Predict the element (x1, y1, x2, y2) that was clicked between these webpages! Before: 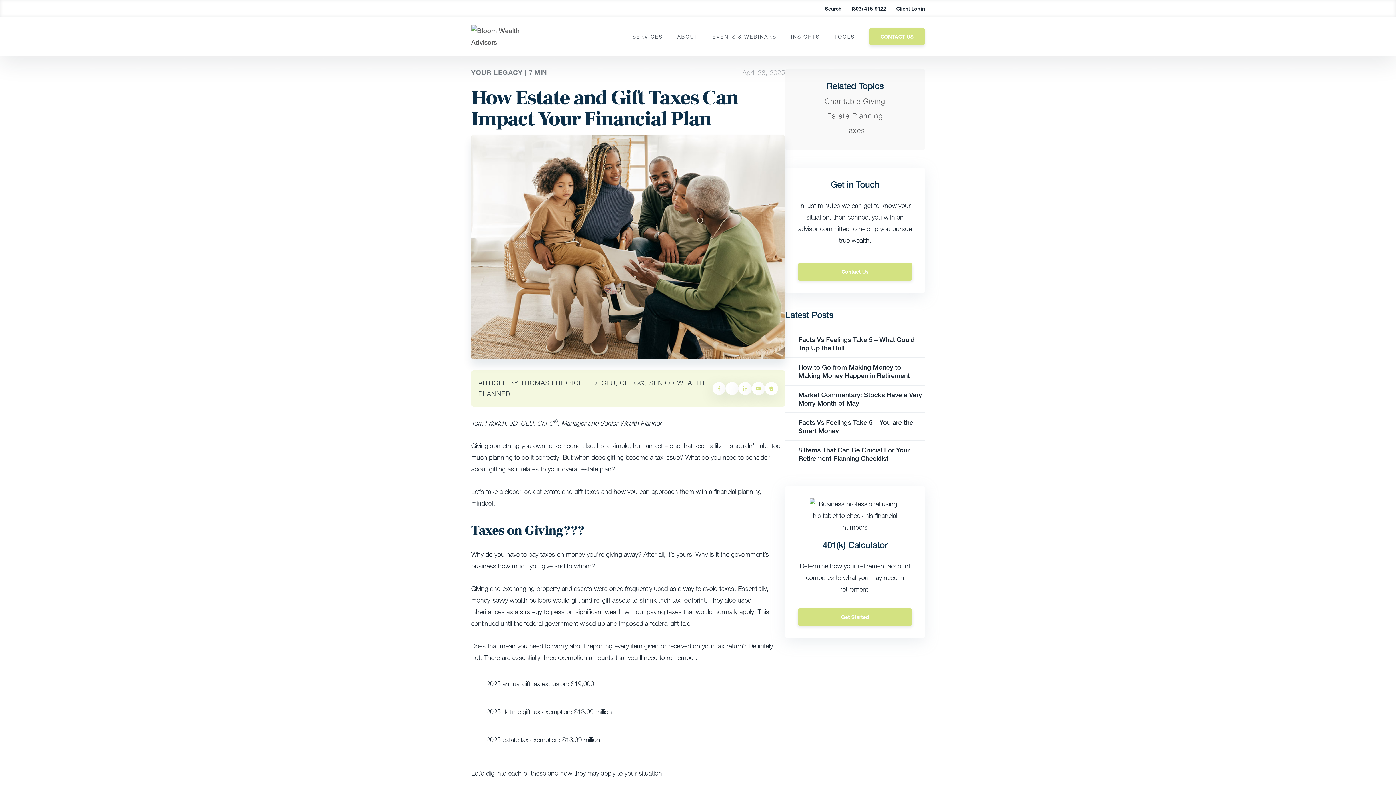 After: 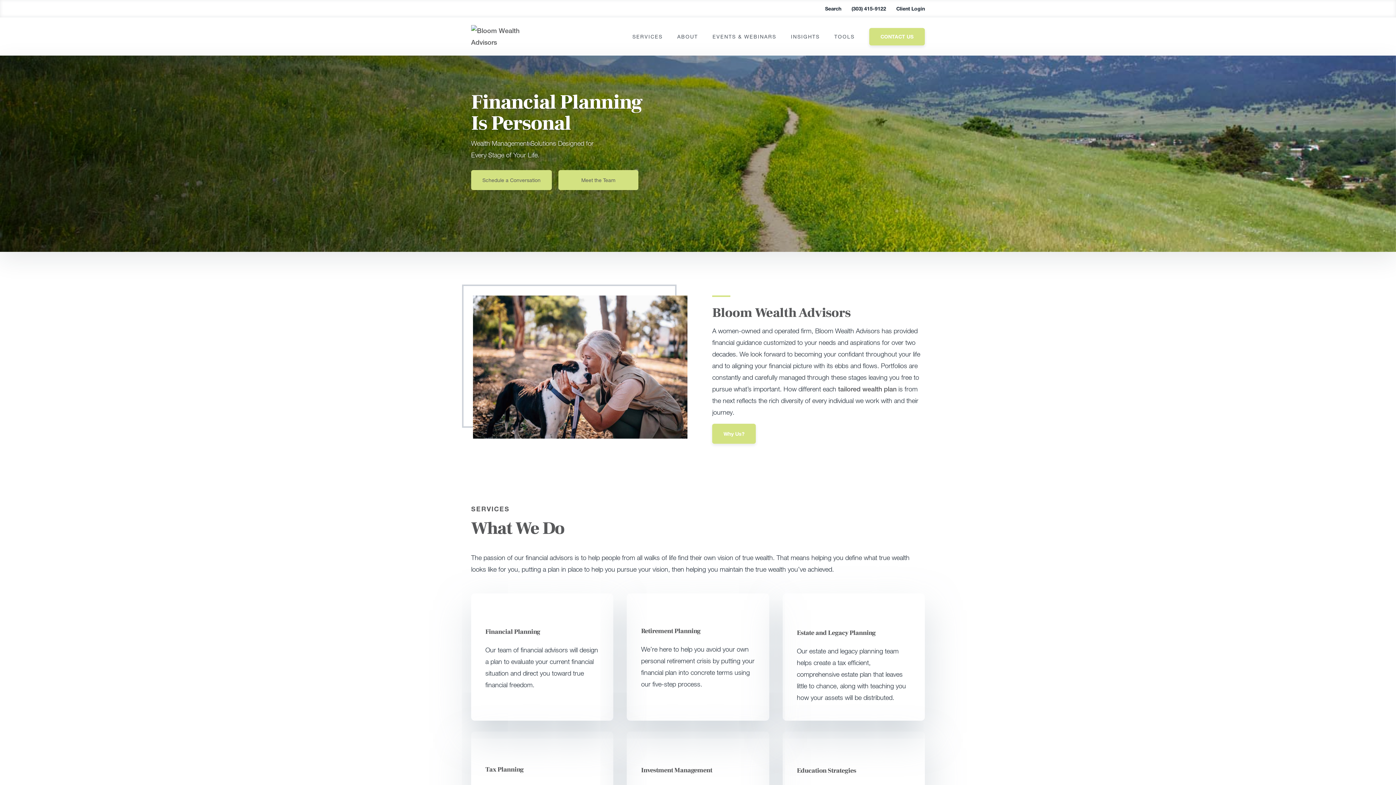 Action: bbox: (471, 24, 544, 48)